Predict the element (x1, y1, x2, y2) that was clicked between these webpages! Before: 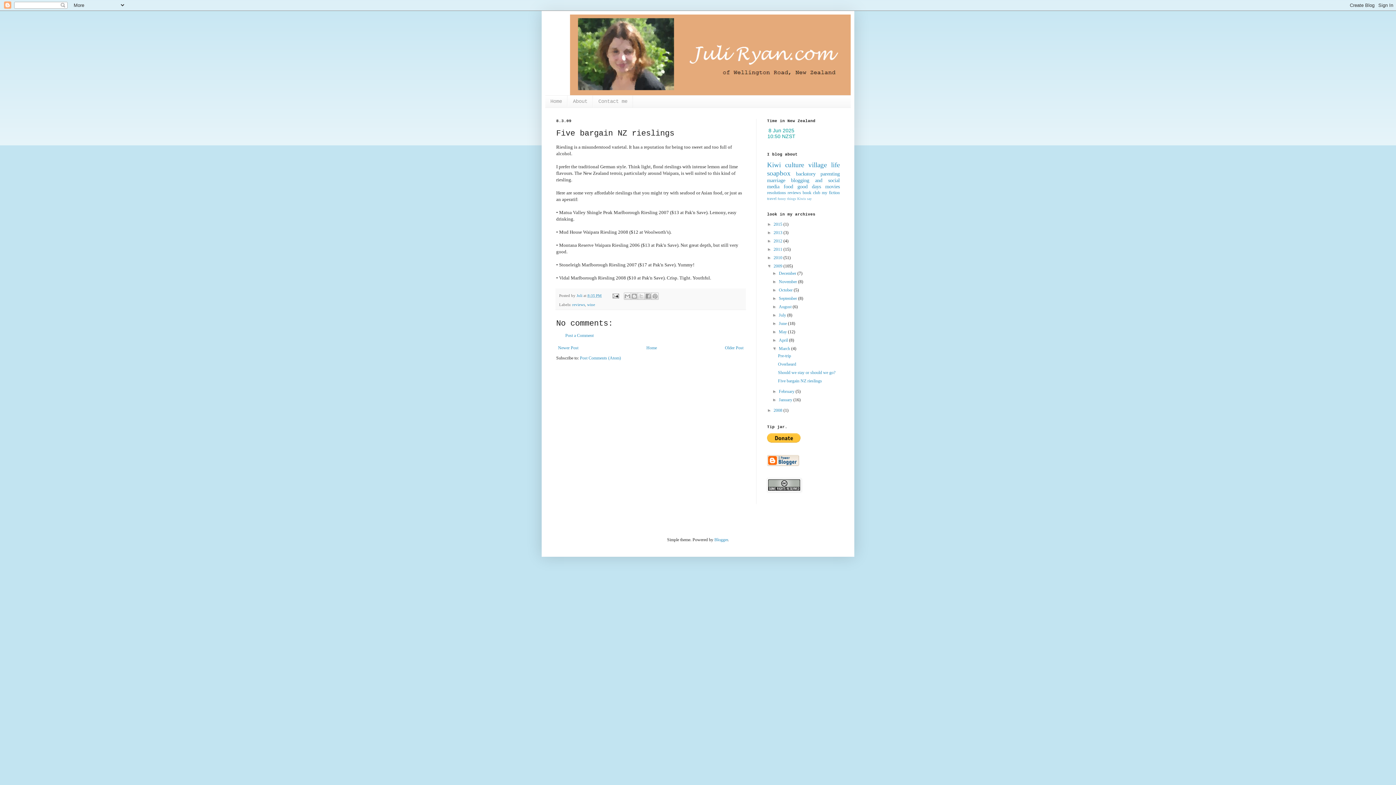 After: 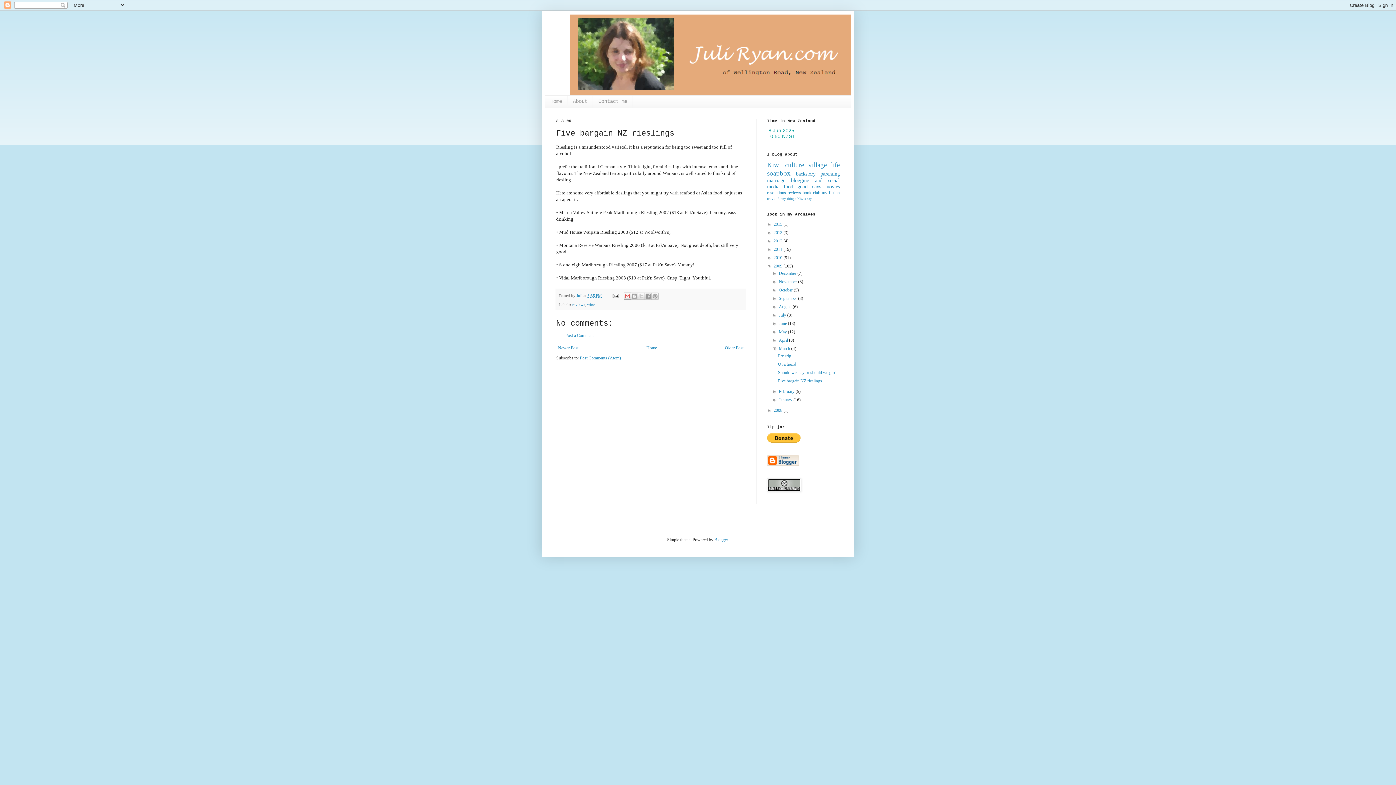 Action: label: Email This bbox: (623, 292, 631, 299)